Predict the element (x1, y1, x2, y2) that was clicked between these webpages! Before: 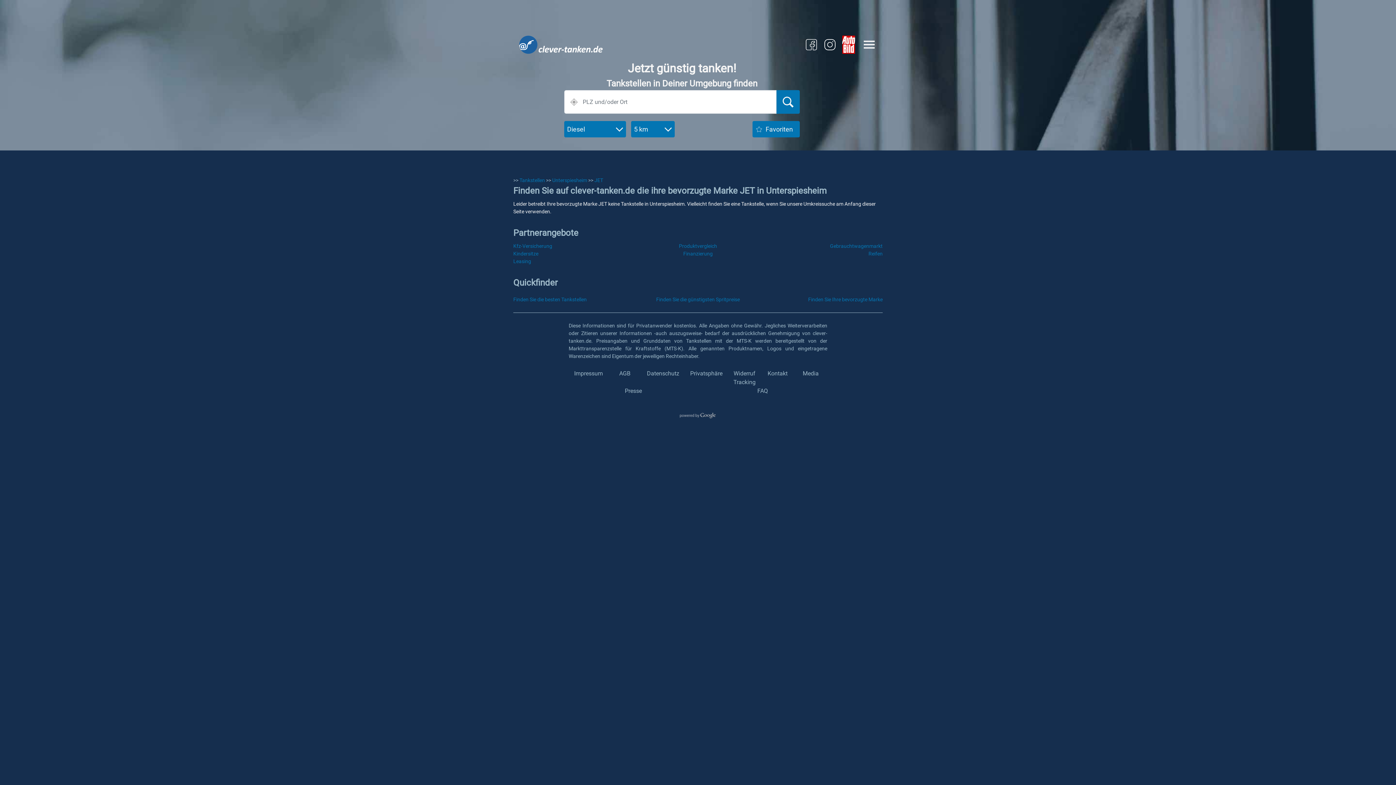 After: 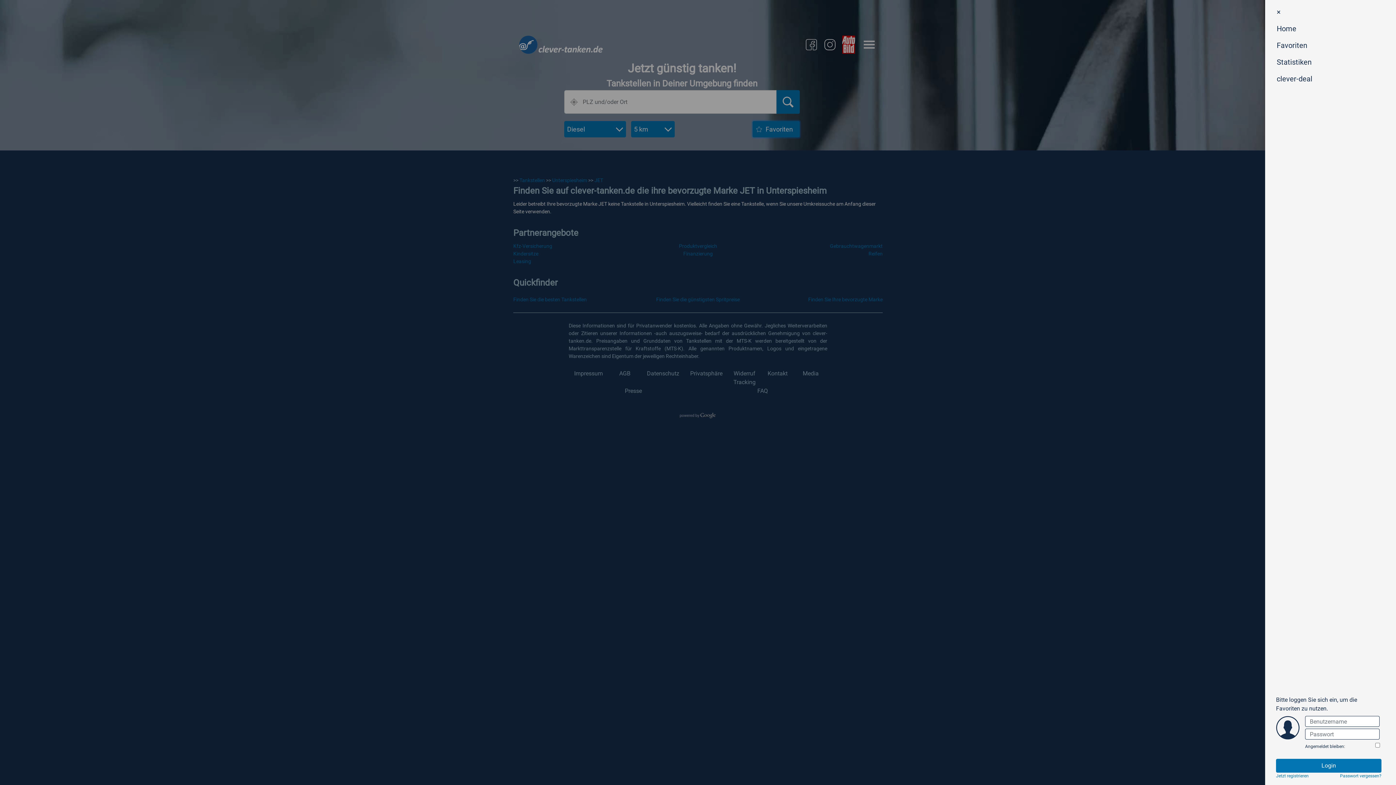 Action: bbox: (752, 121, 800, 137) label: Favoriten